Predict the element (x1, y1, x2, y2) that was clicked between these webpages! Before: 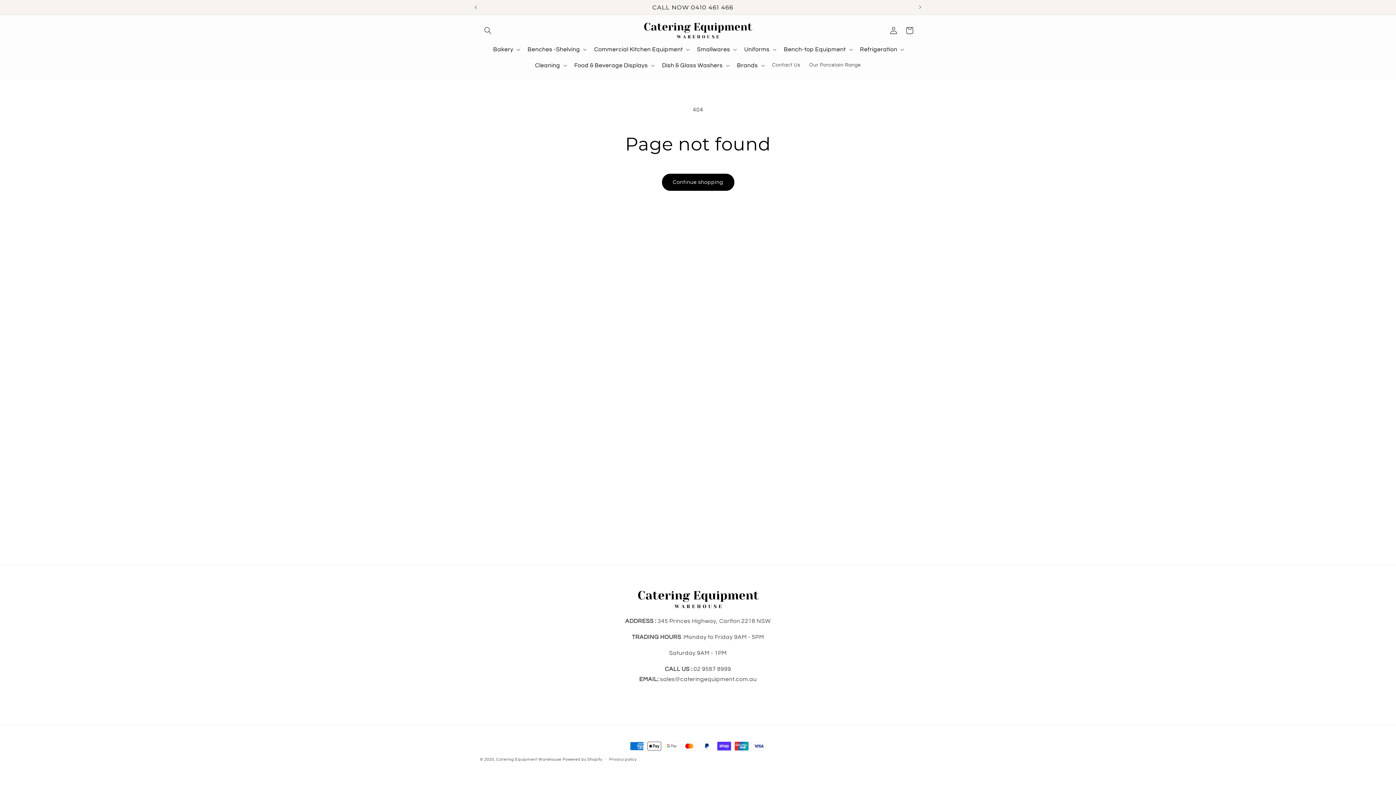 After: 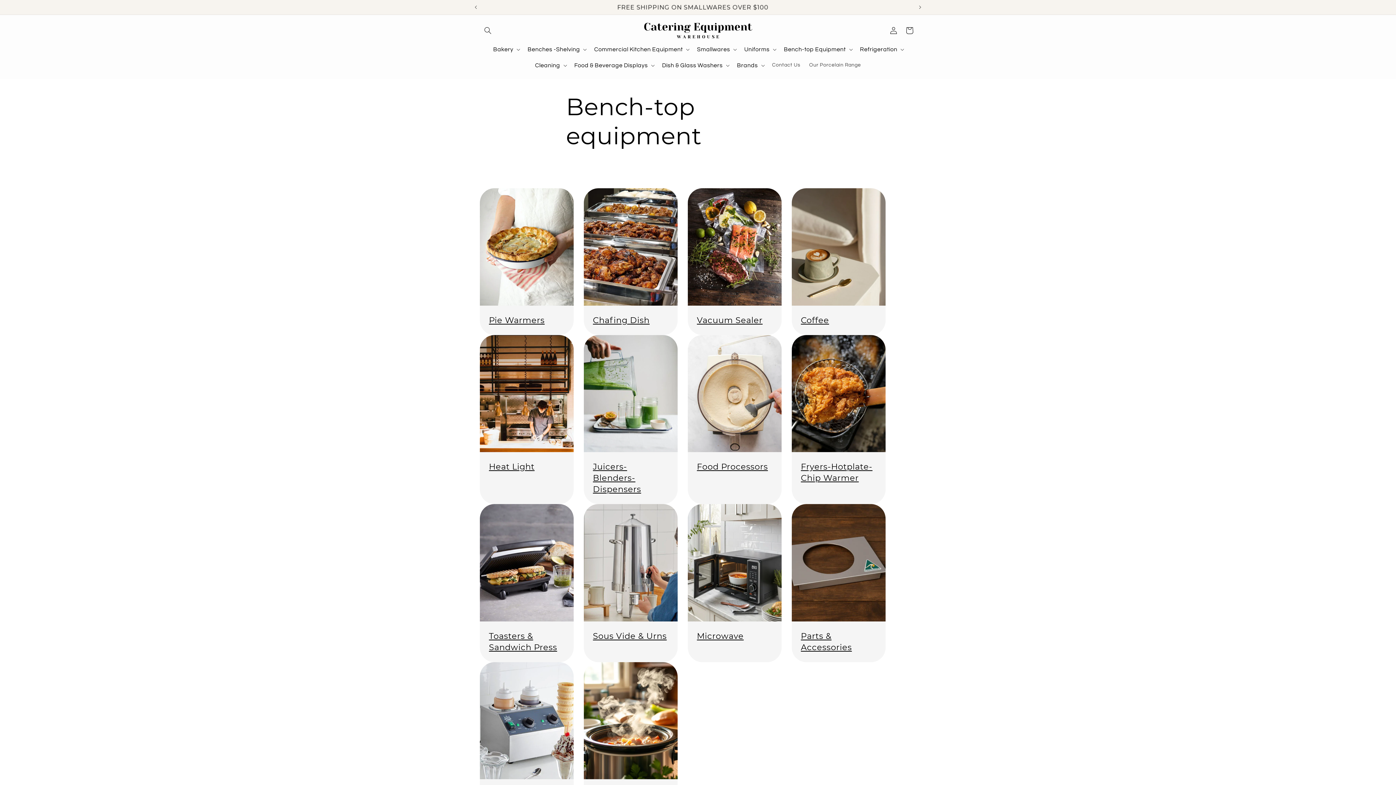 Action: label: Bench-top Equipment bbox: (779, 41, 855, 57)